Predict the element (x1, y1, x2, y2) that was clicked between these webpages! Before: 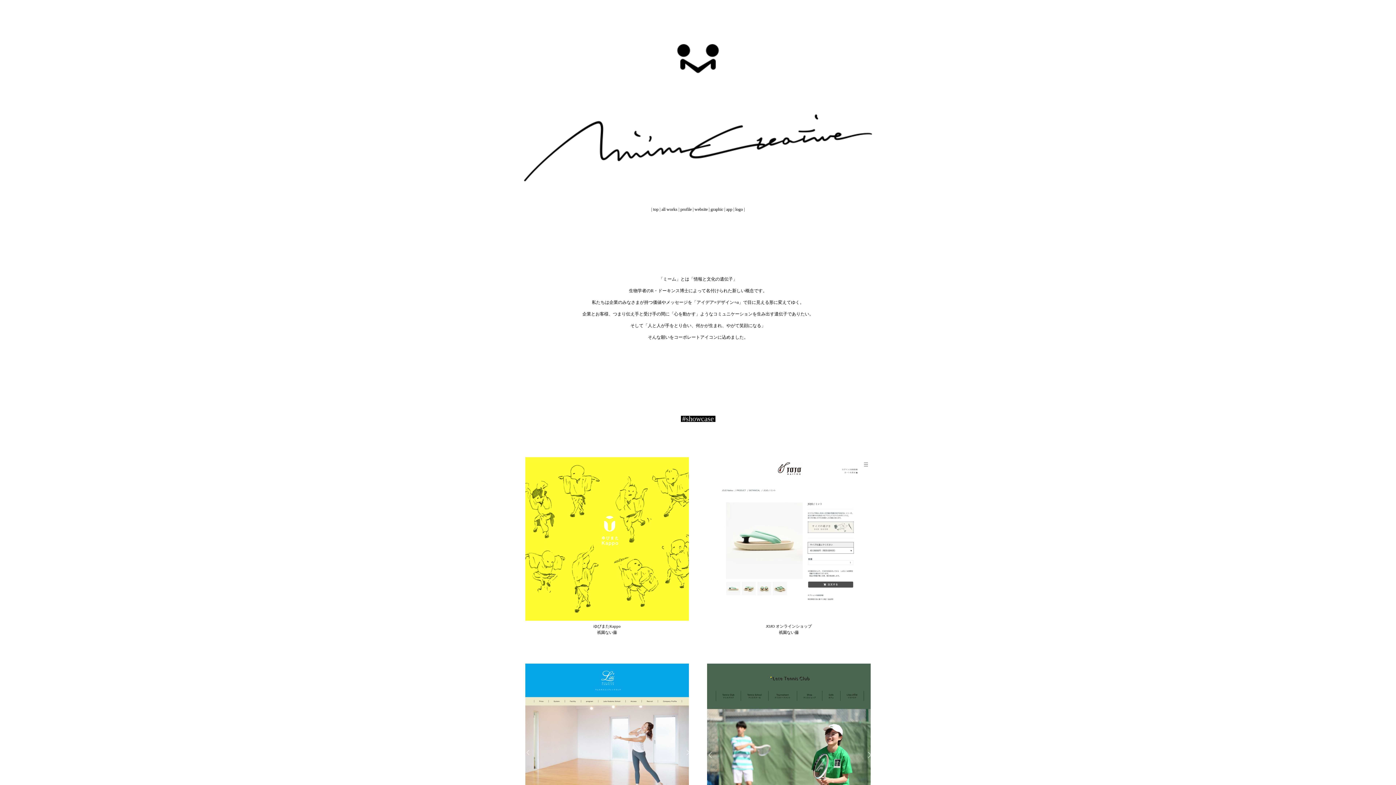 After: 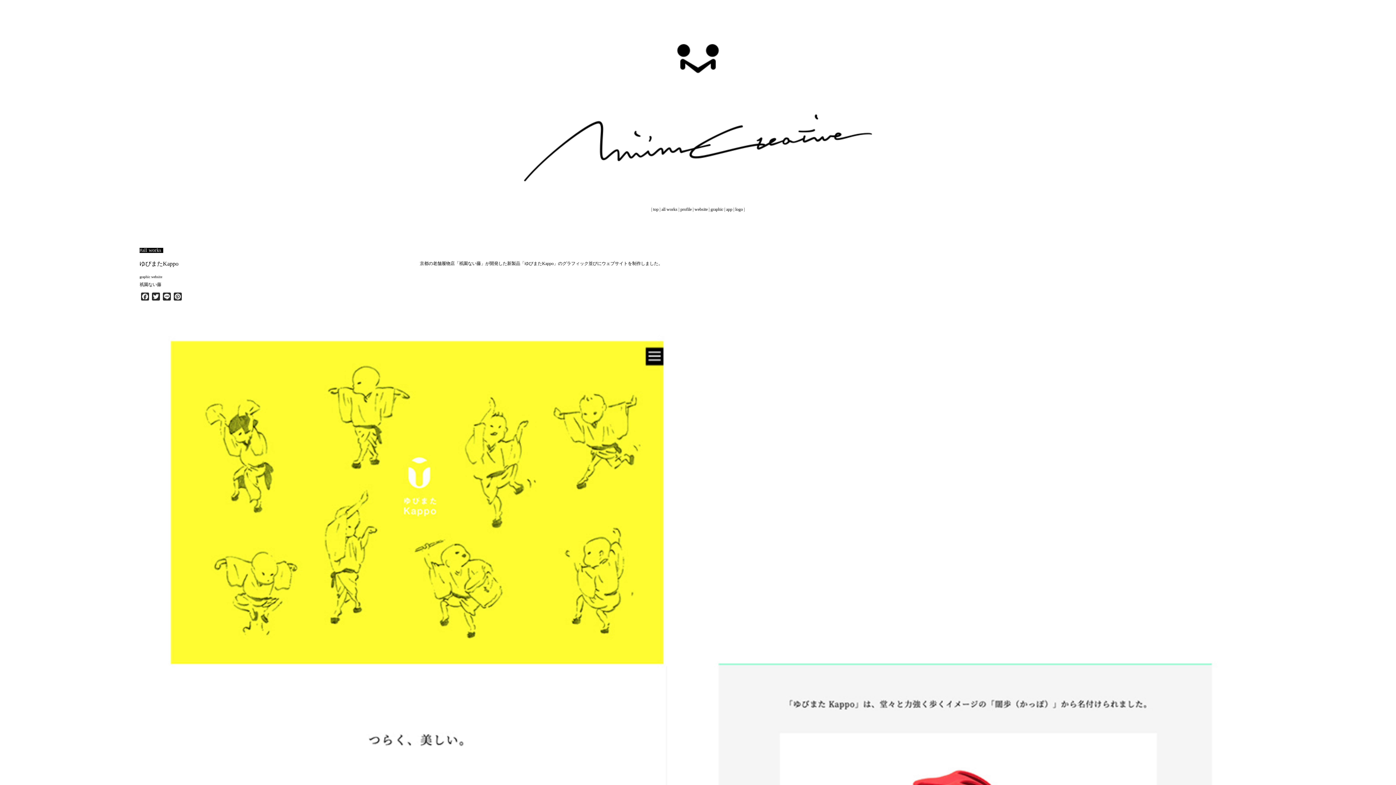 Action: bbox: (593, 624, 620, 628) label: ゆびまたKappo